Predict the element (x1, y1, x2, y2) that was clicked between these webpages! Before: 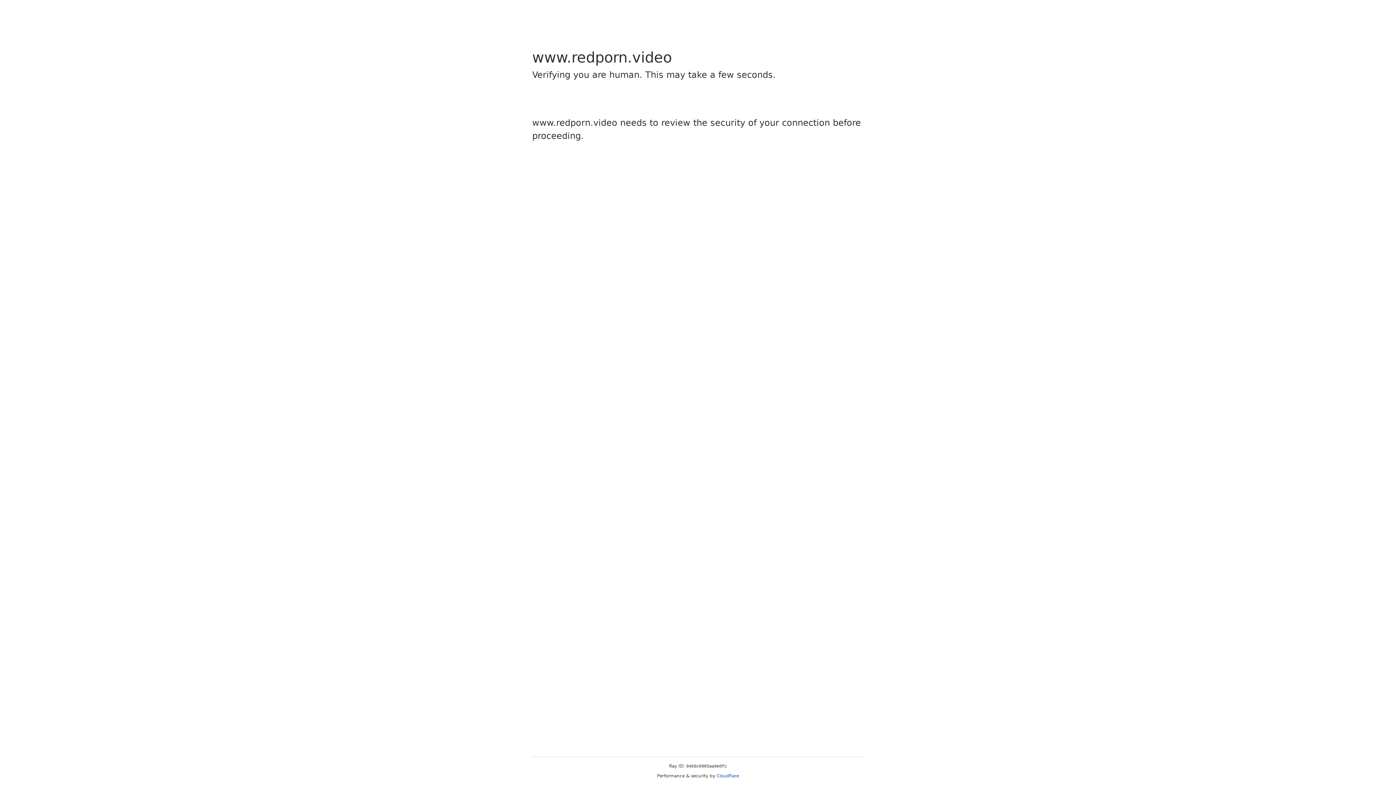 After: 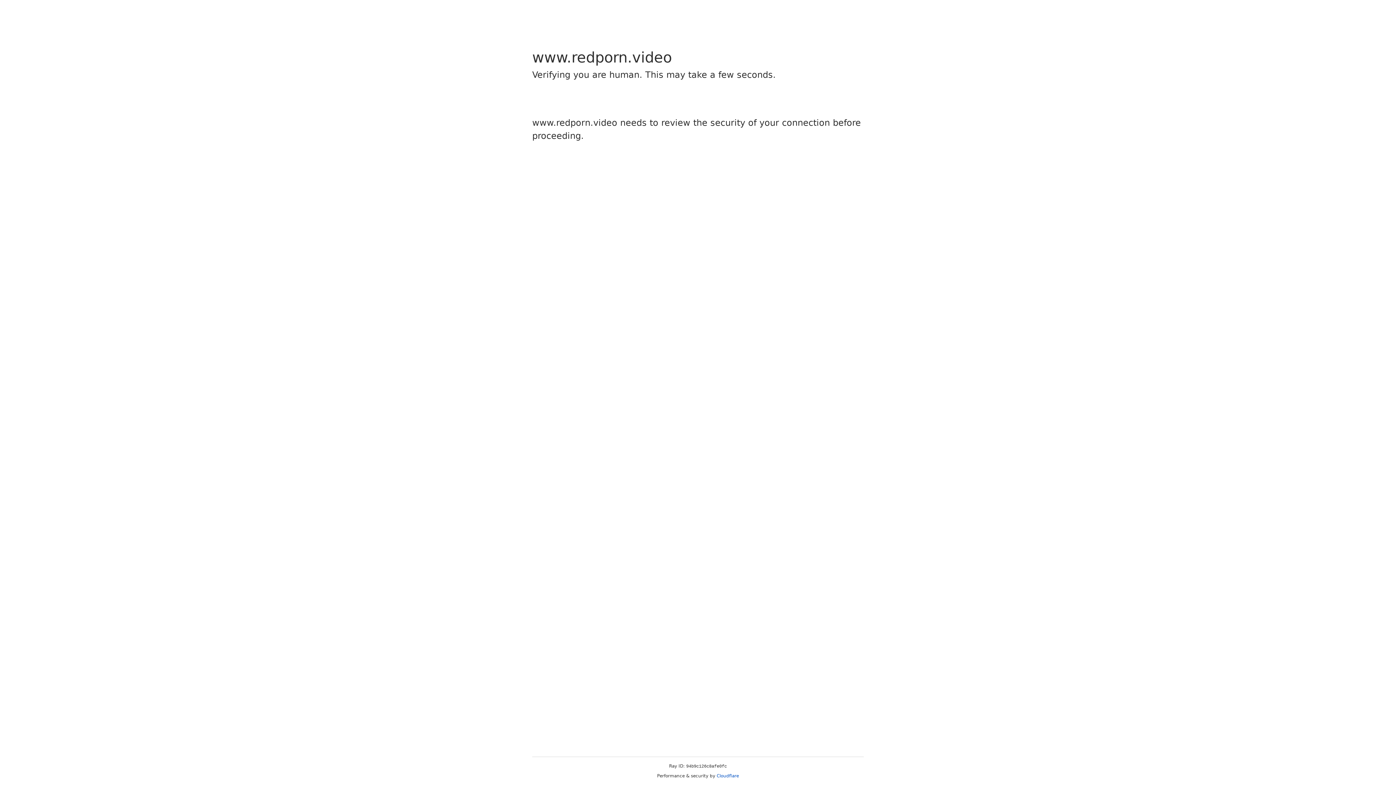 Action: label: Cloudflare bbox: (716, 773, 739, 778)